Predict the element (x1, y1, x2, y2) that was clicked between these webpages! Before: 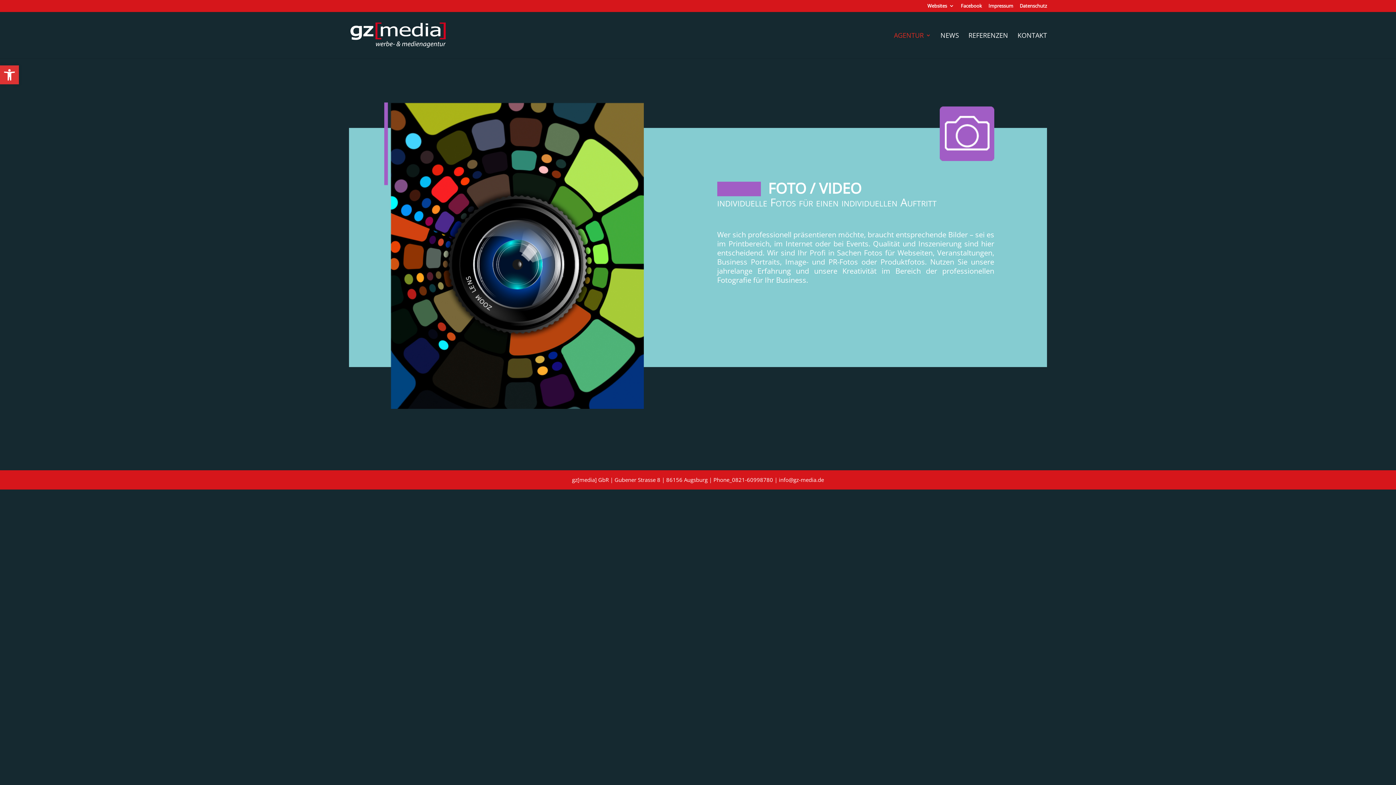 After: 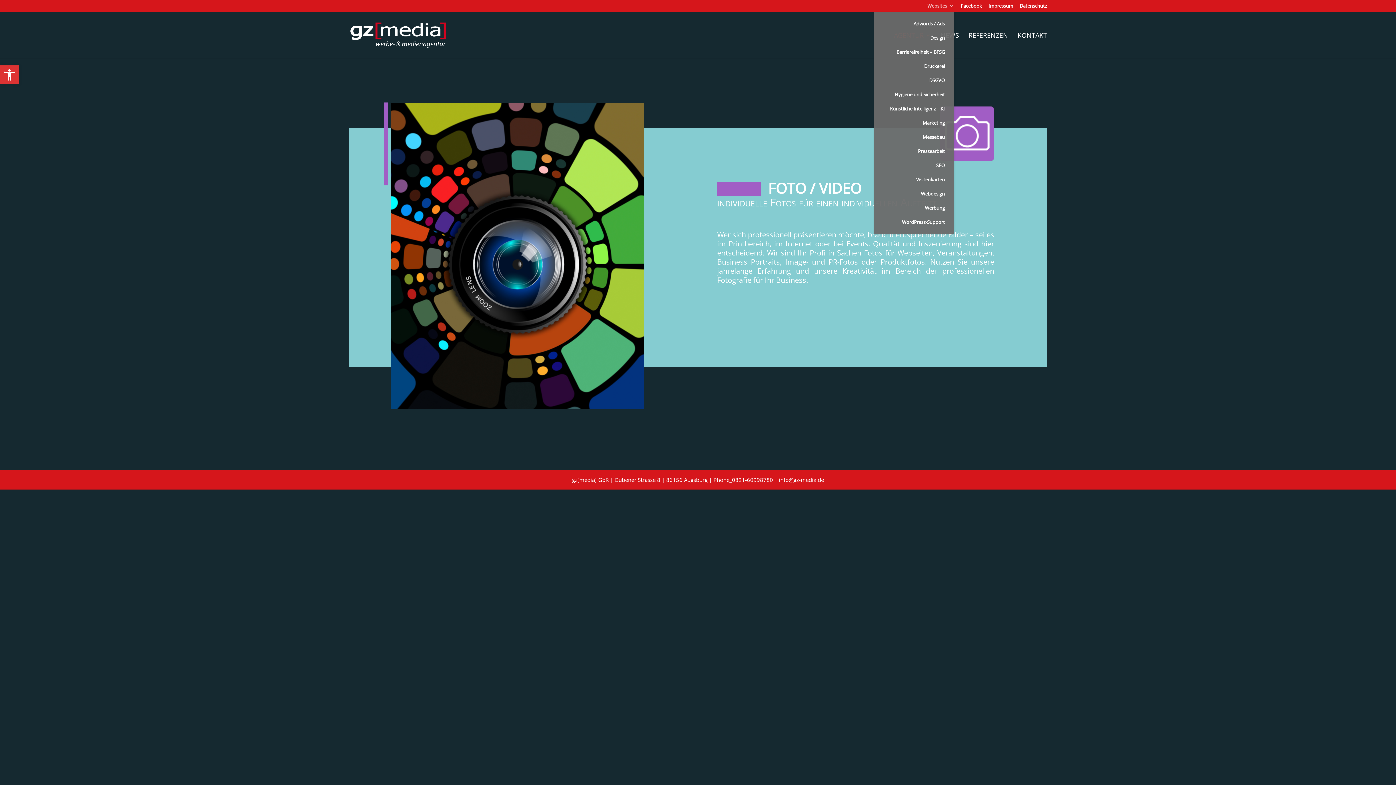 Action: label: Websites bbox: (927, 3, 954, 11)